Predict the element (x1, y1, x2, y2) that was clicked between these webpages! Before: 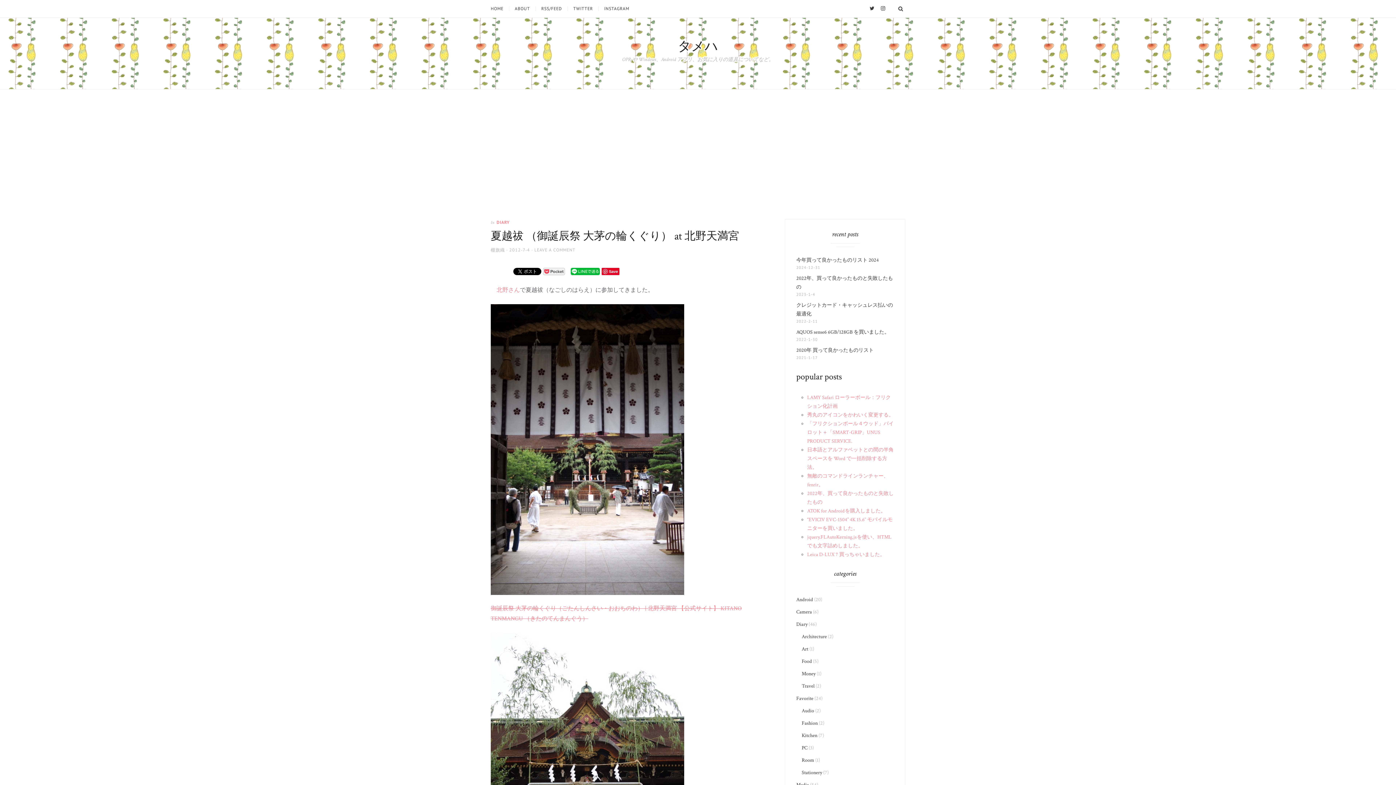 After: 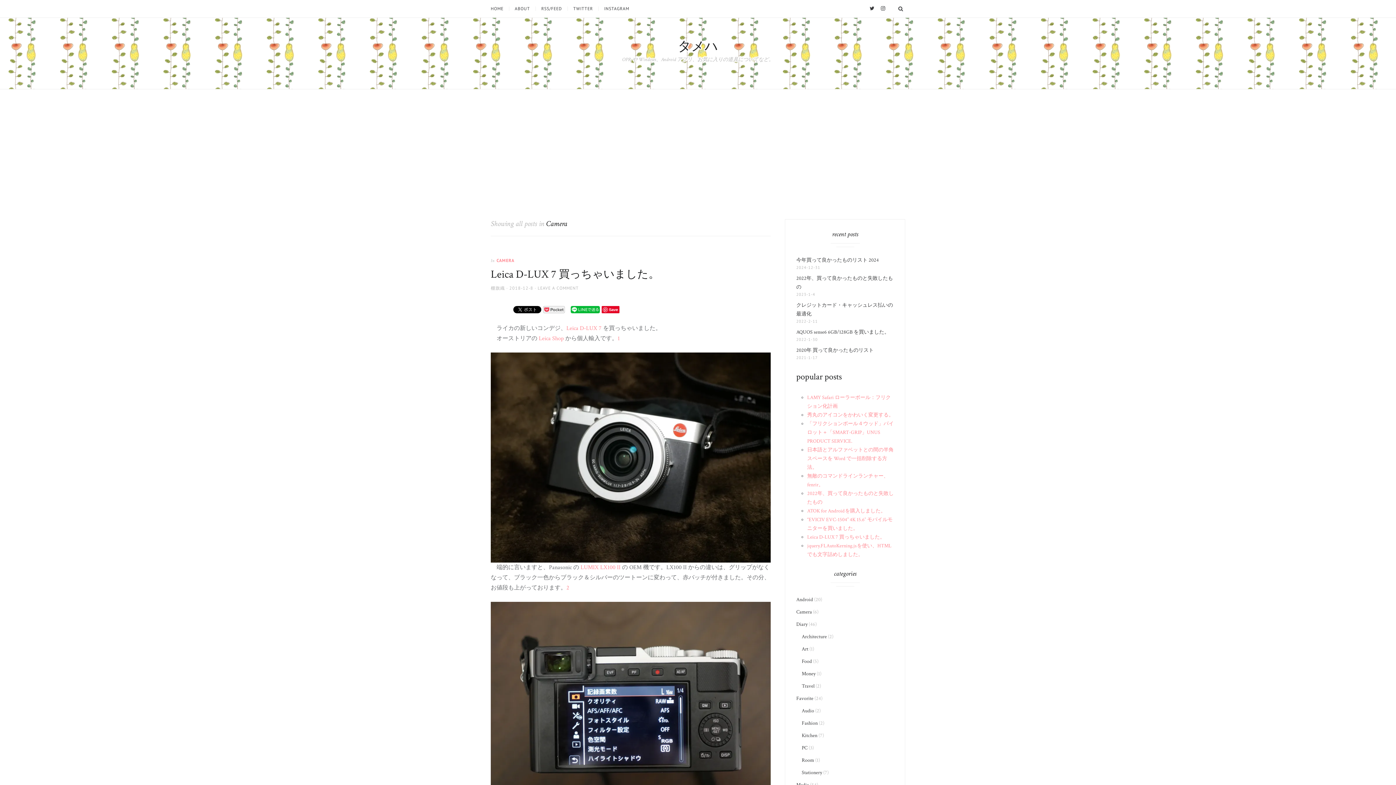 Action: bbox: (796, 609, 812, 615) label: Camera